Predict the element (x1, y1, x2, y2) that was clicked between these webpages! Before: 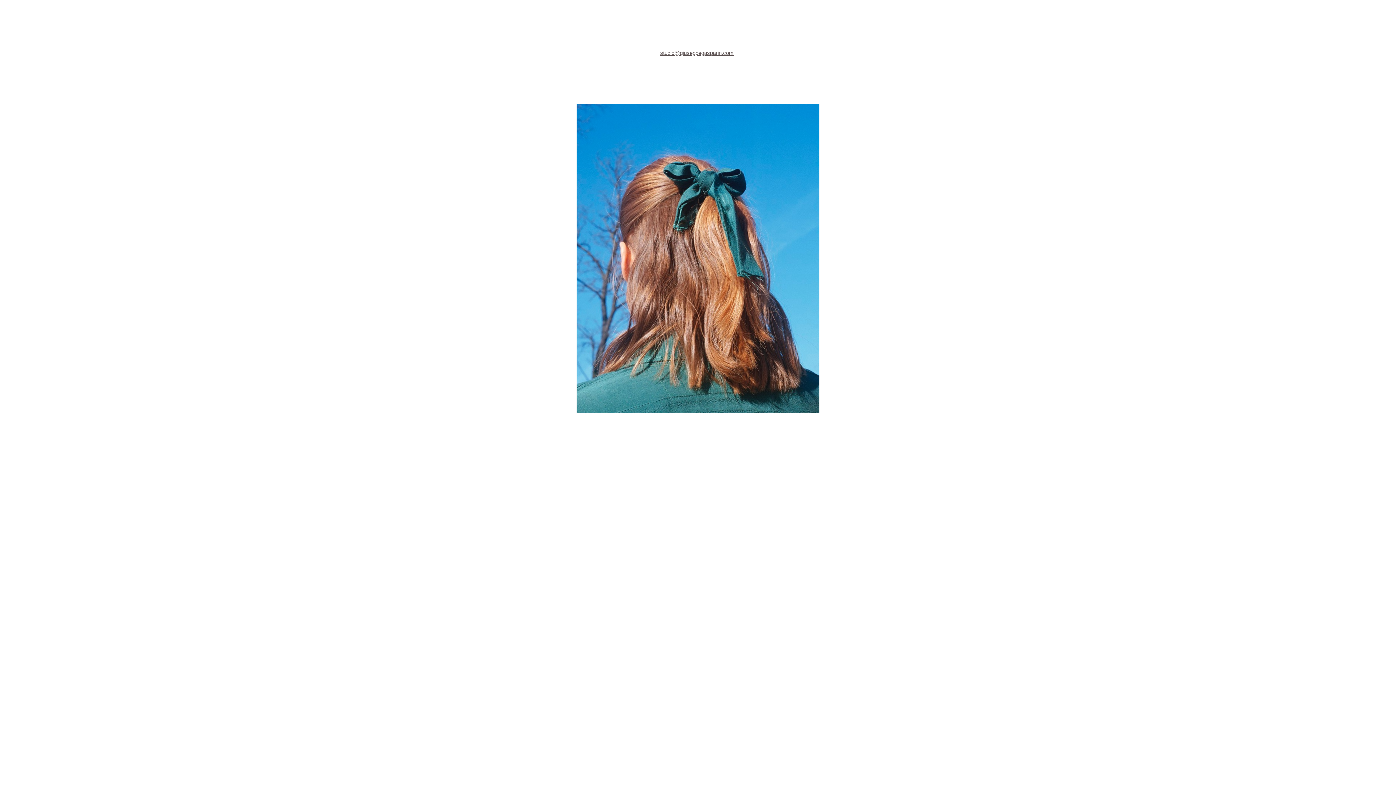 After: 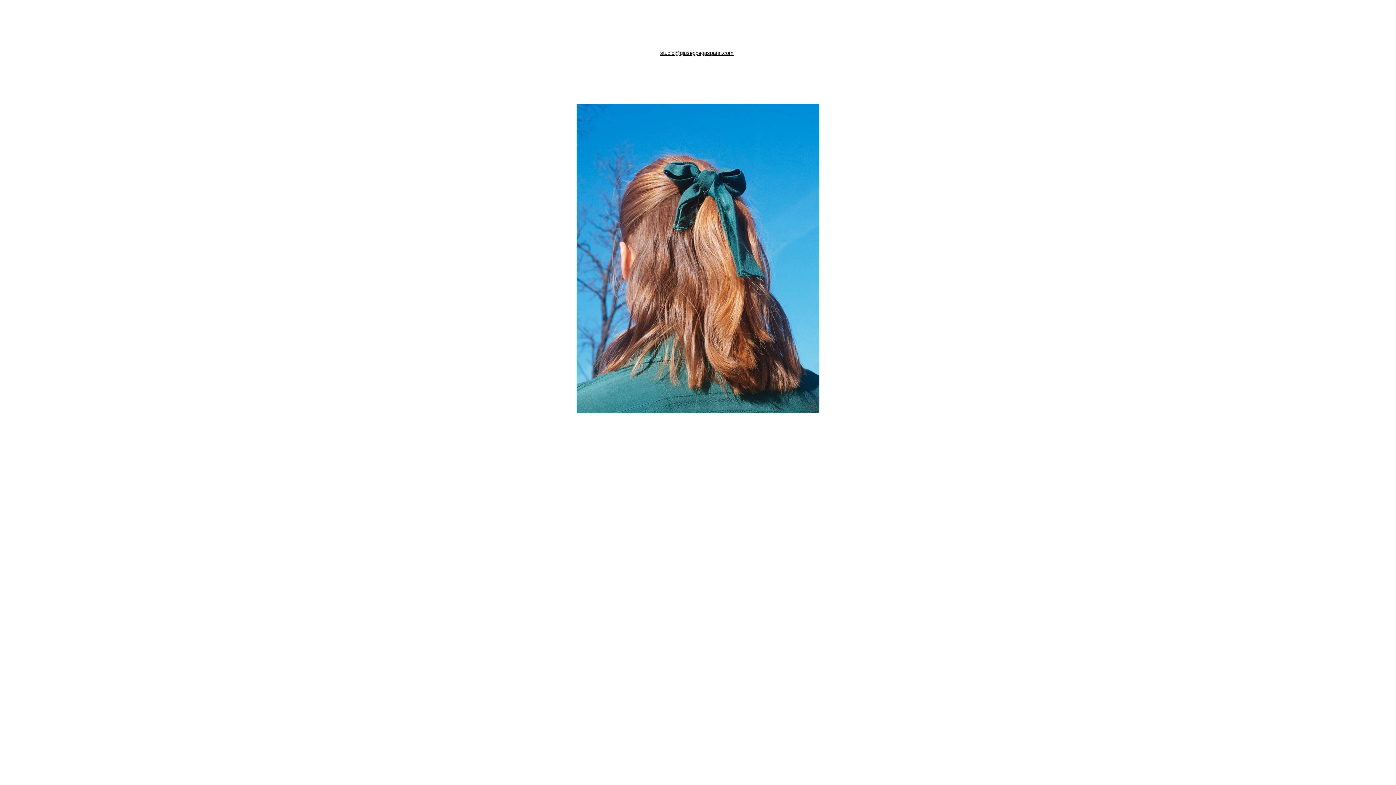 Action: bbox: (660, 49, 733, 56) label: studio@giuseppegasparin.com